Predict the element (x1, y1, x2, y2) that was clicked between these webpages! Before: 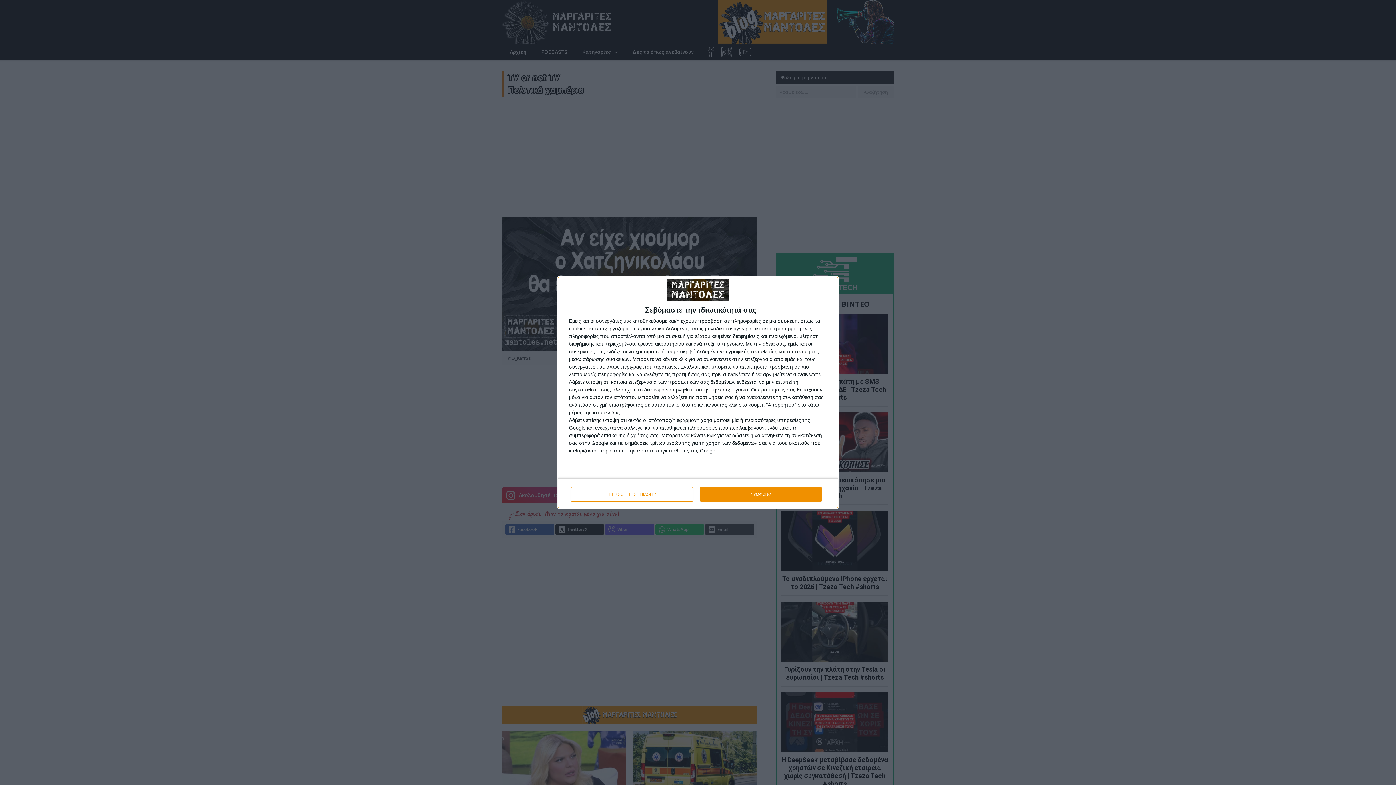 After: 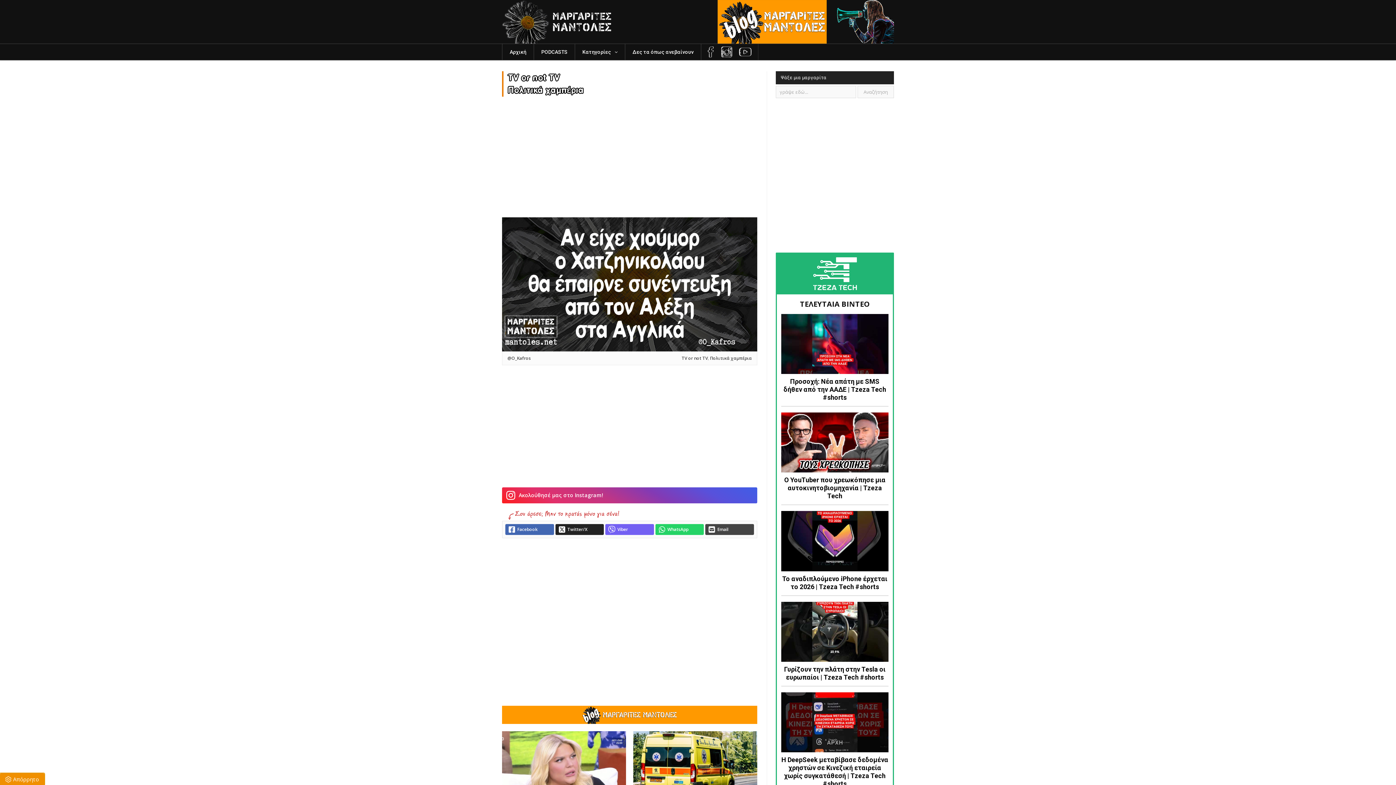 Action: label: ΣΥΜΦΩΝΩ bbox: (700, 487, 821, 501)